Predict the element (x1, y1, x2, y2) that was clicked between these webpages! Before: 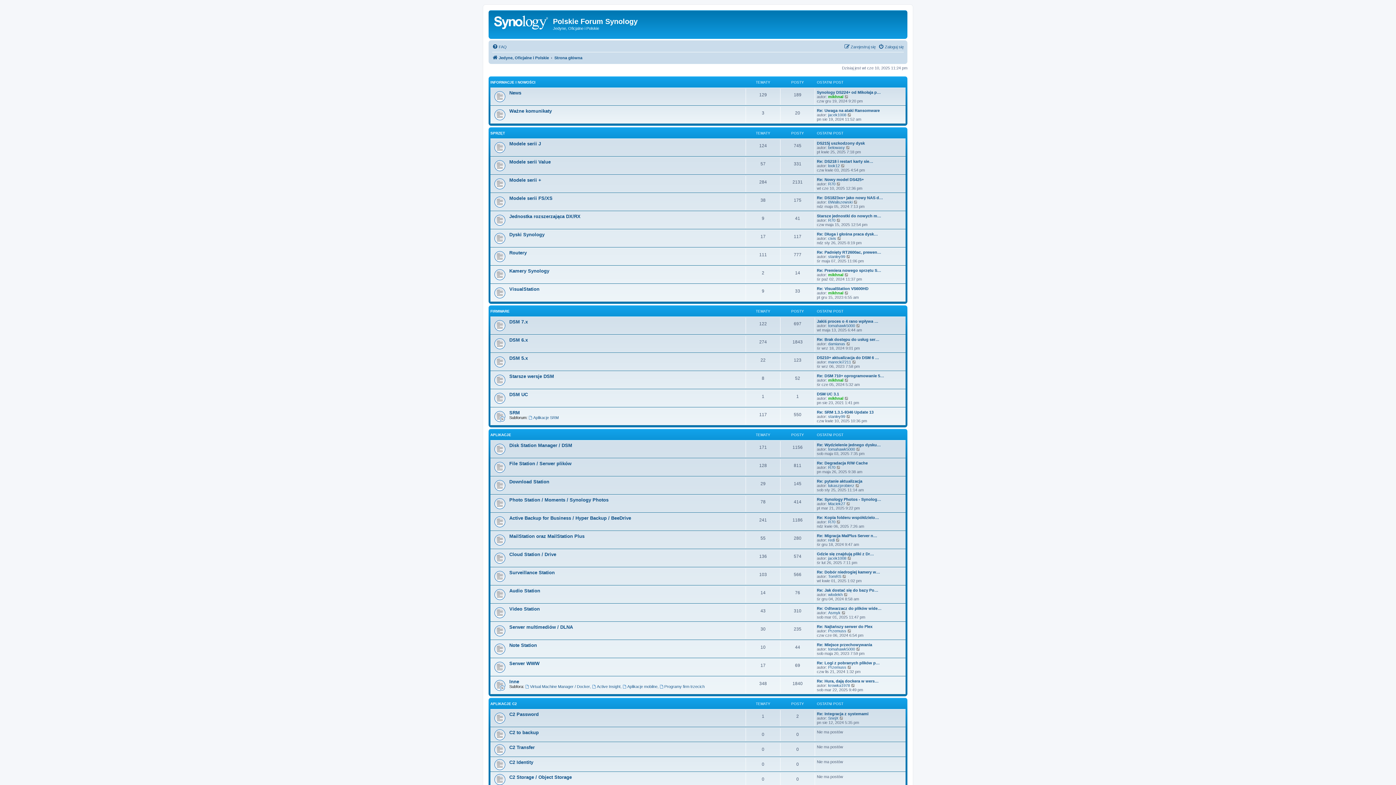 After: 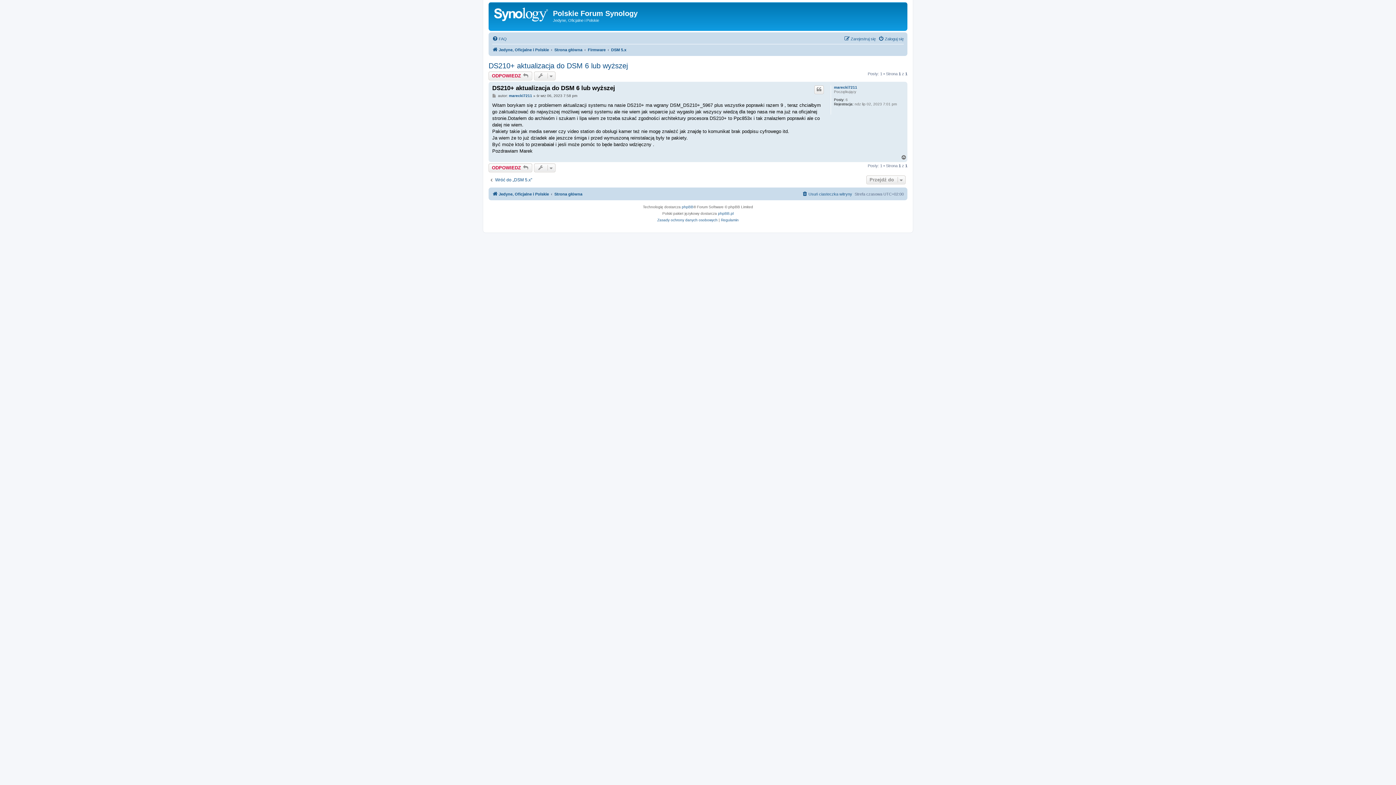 Action: bbox: (852, 360, 857, 364) label: Wyświetl najnowszy post